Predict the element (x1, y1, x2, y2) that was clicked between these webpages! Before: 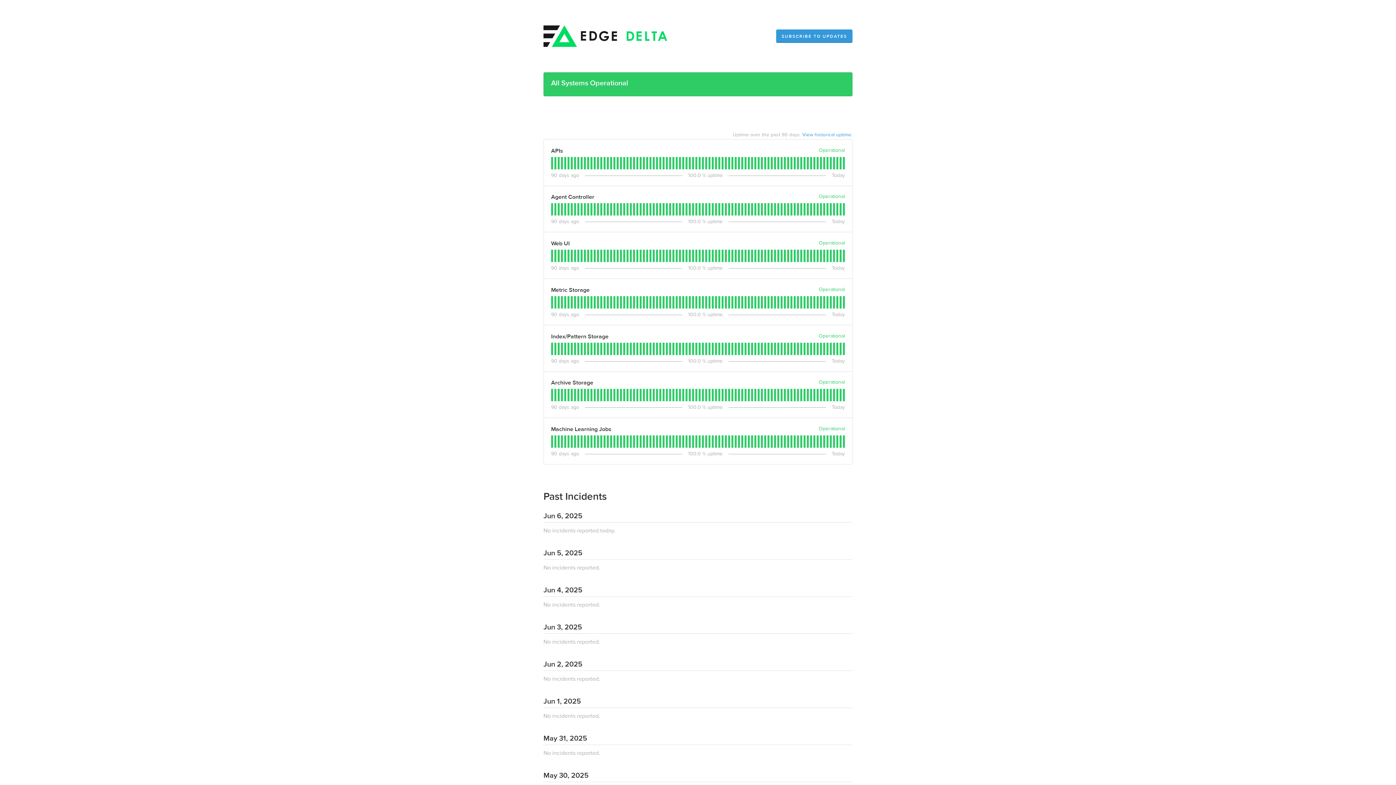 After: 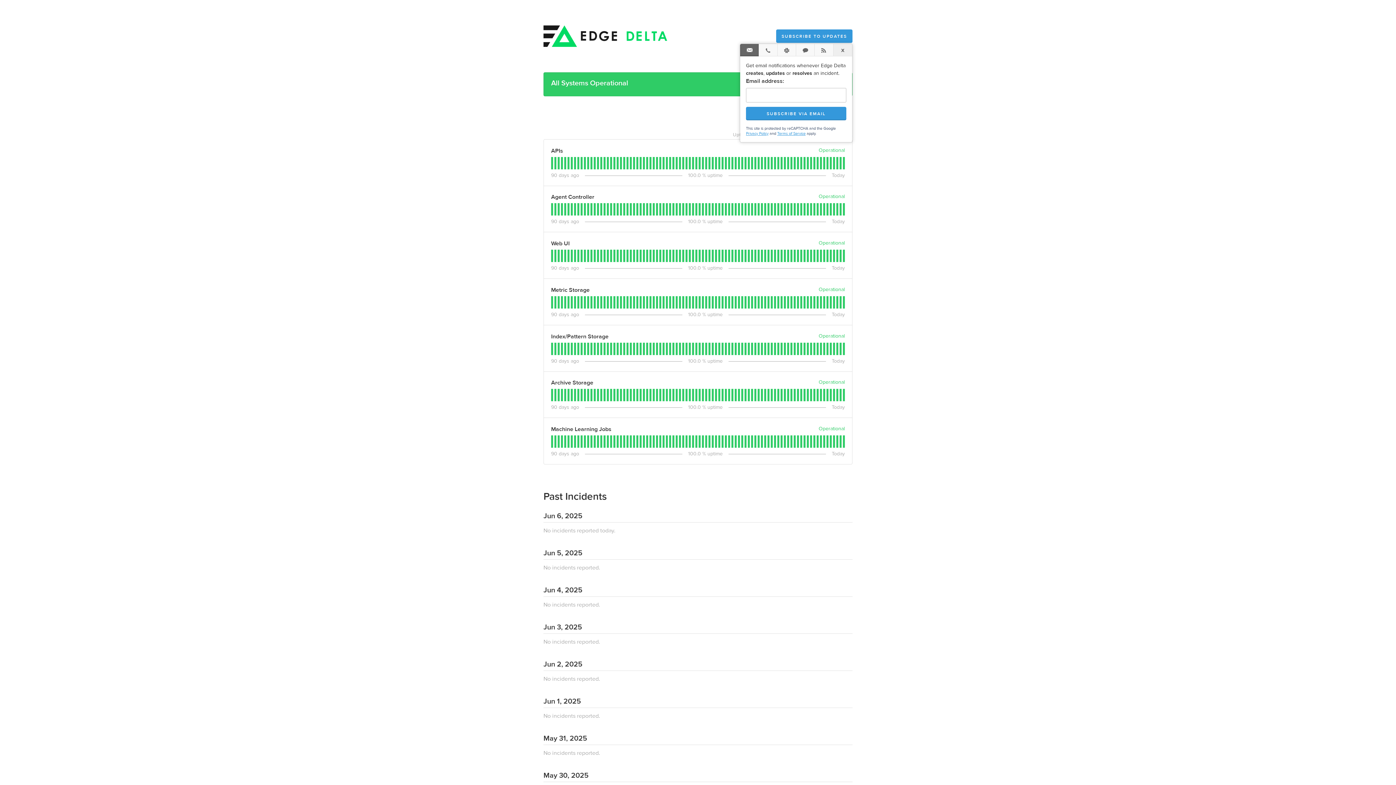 Action: label: Subscribe to updates bbox: (776, 29, 852, 42)